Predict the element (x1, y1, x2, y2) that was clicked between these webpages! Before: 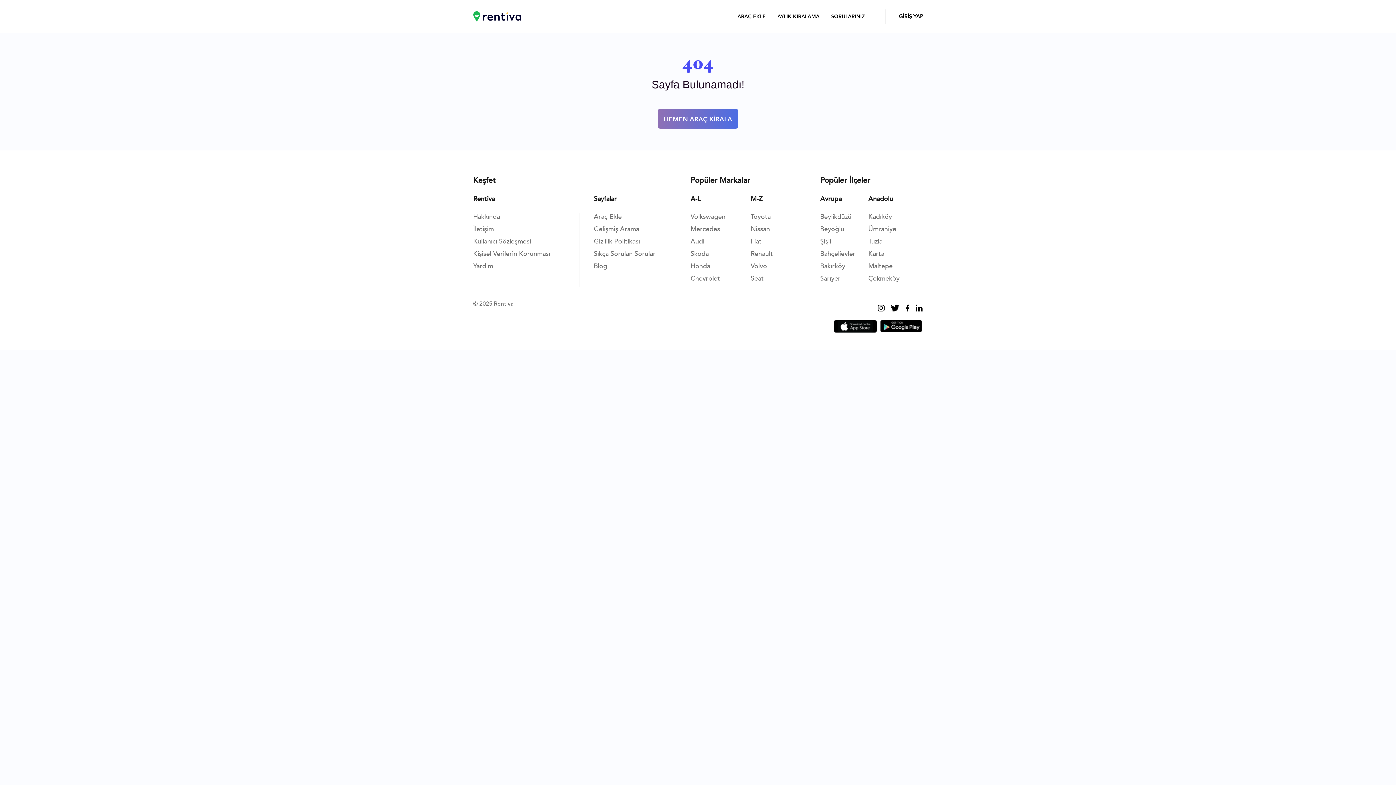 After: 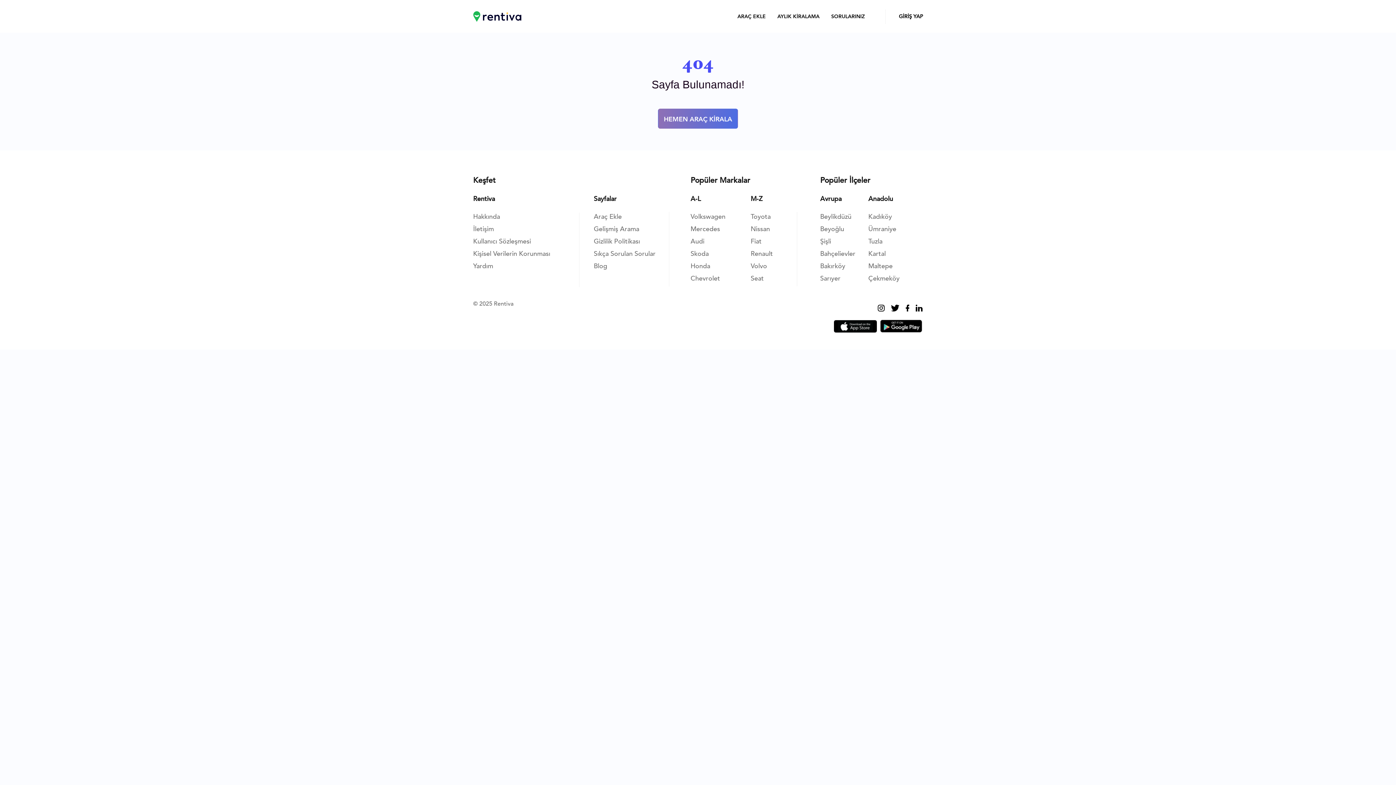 Action: bbox: (834, 326, 877, 334)